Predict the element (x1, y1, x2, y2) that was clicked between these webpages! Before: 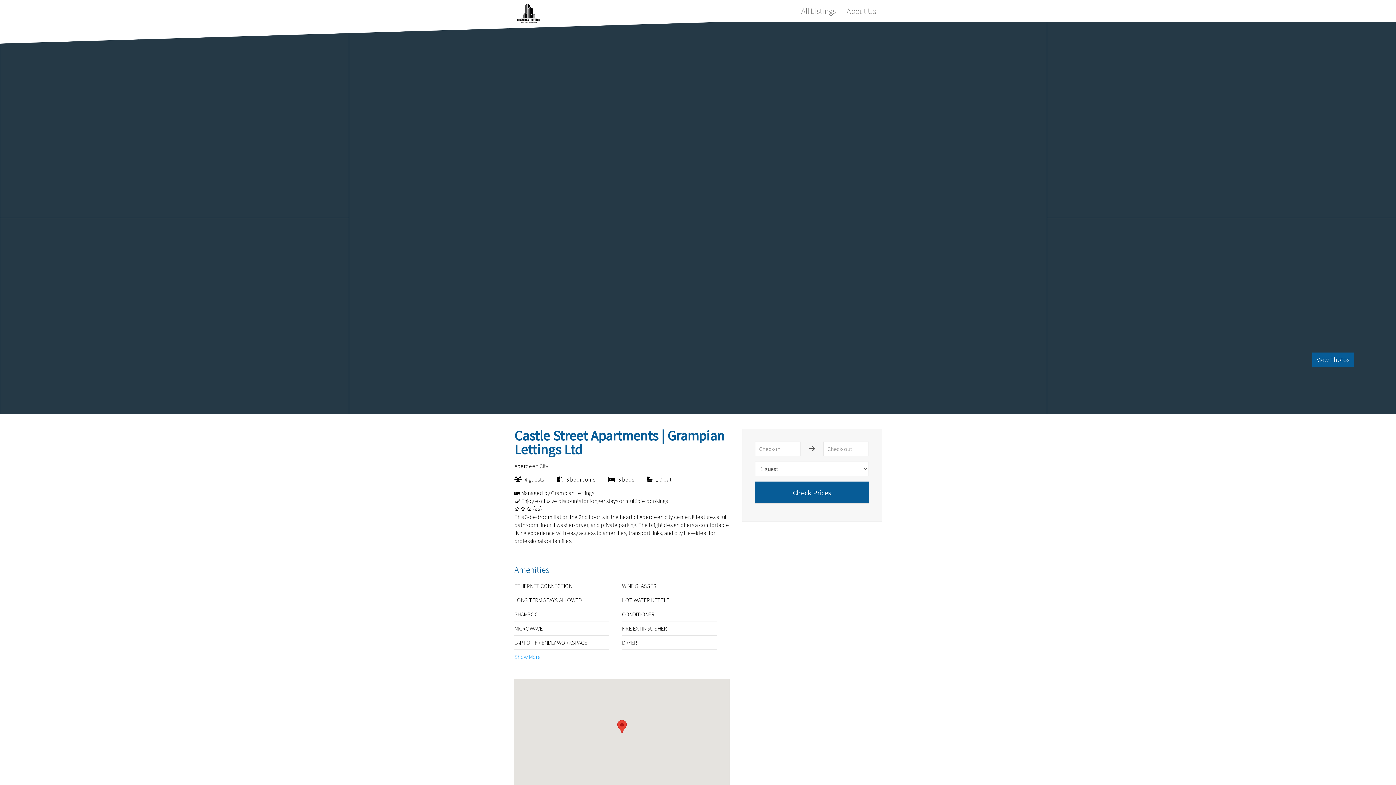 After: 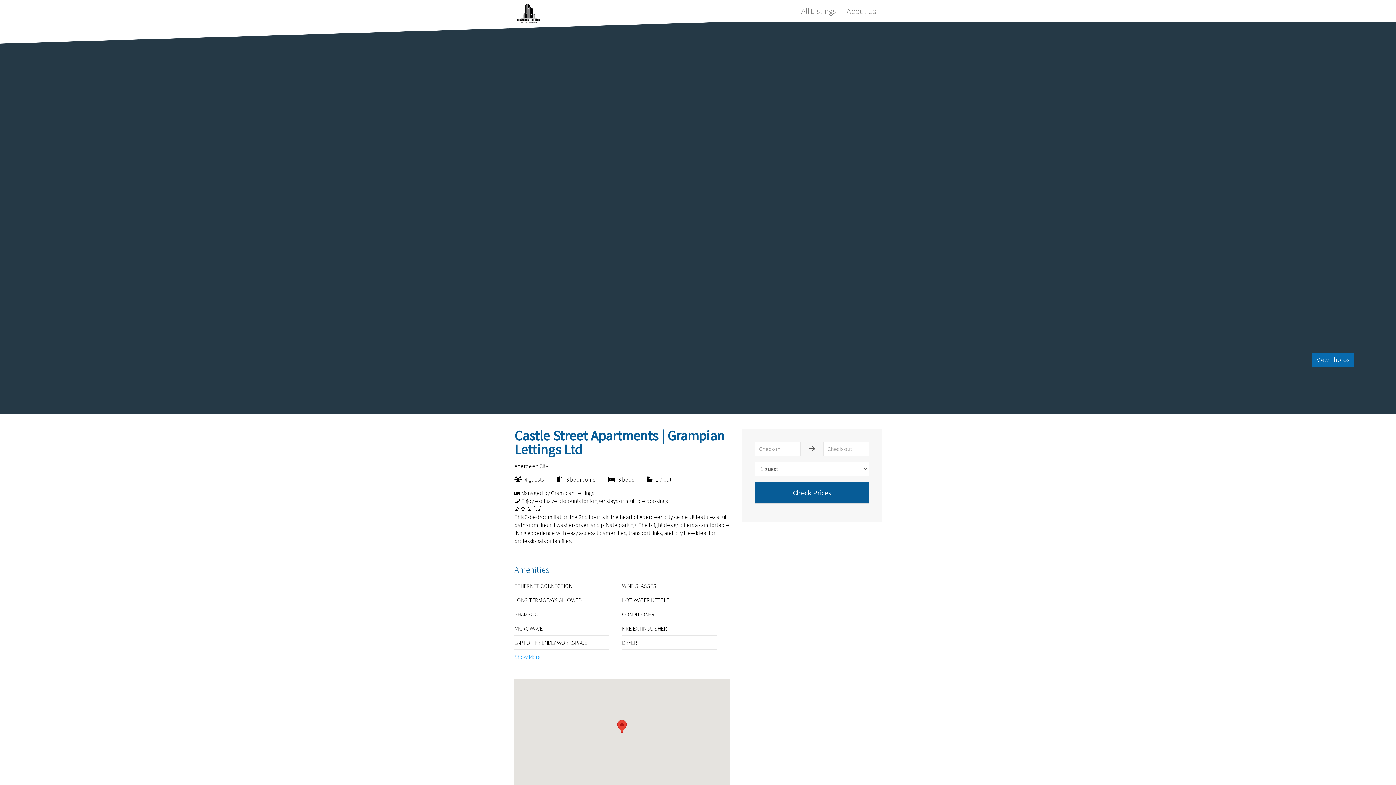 Action: label: View Photos bbox: (1312, 352, 1354, 367)